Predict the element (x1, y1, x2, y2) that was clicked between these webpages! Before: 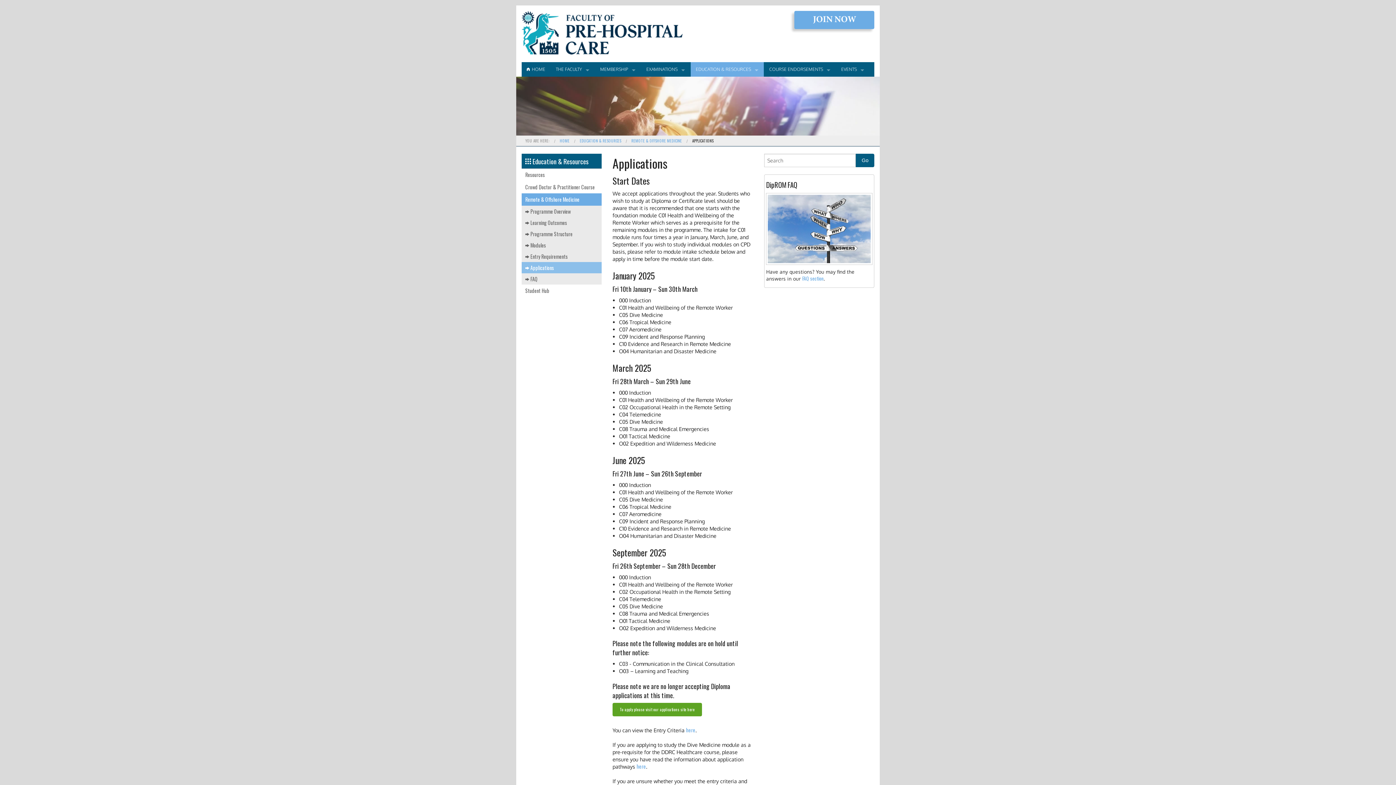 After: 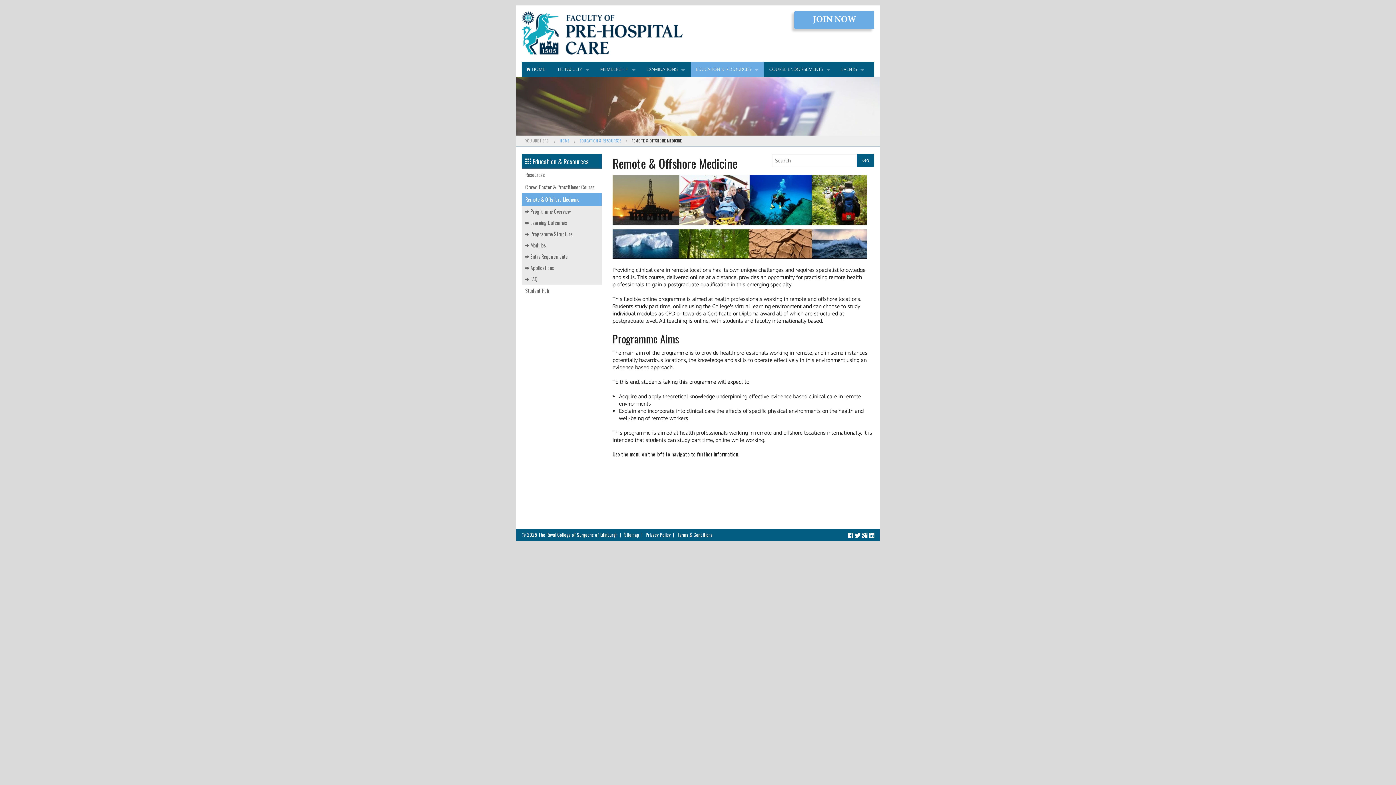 Action: bbox: (521, 193, 601, 205) label: Remote & Offshore Medicine